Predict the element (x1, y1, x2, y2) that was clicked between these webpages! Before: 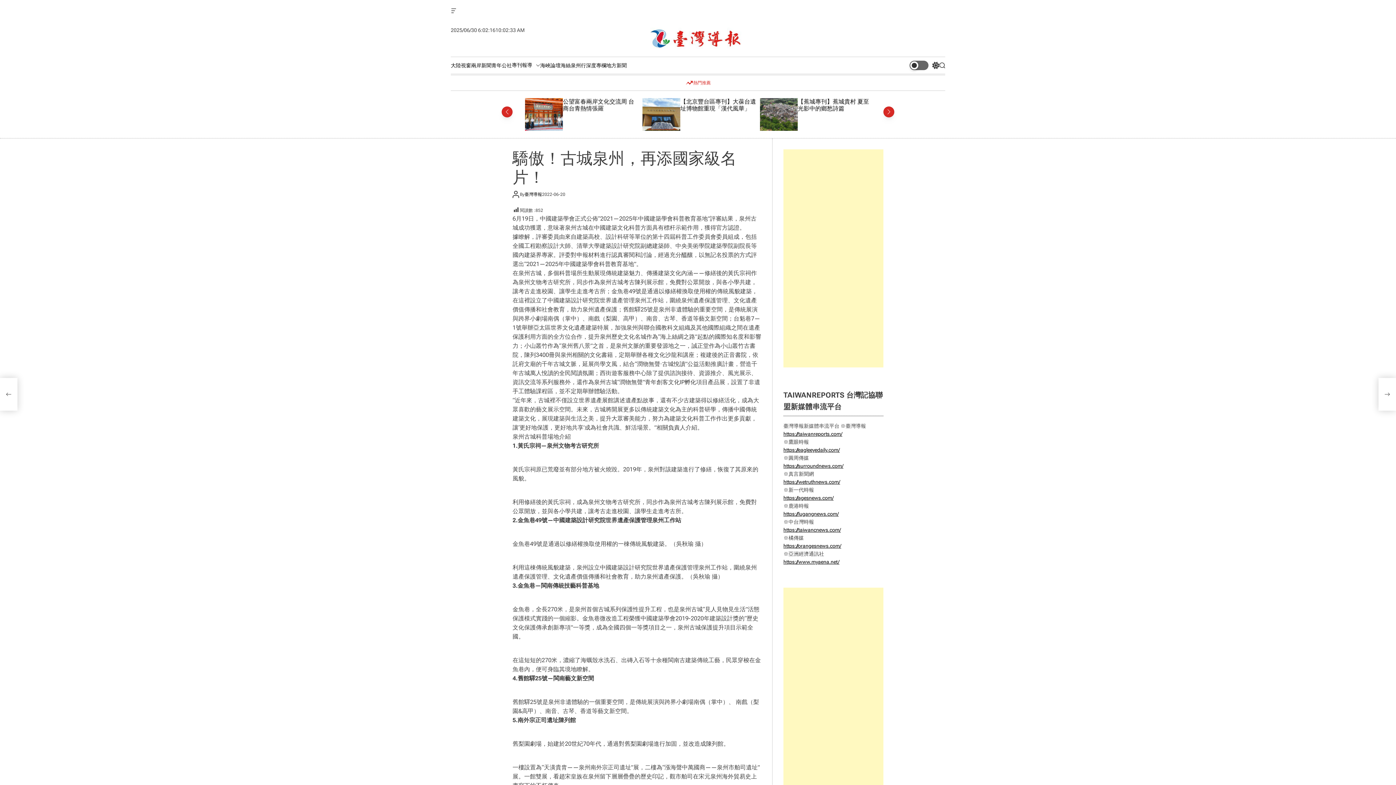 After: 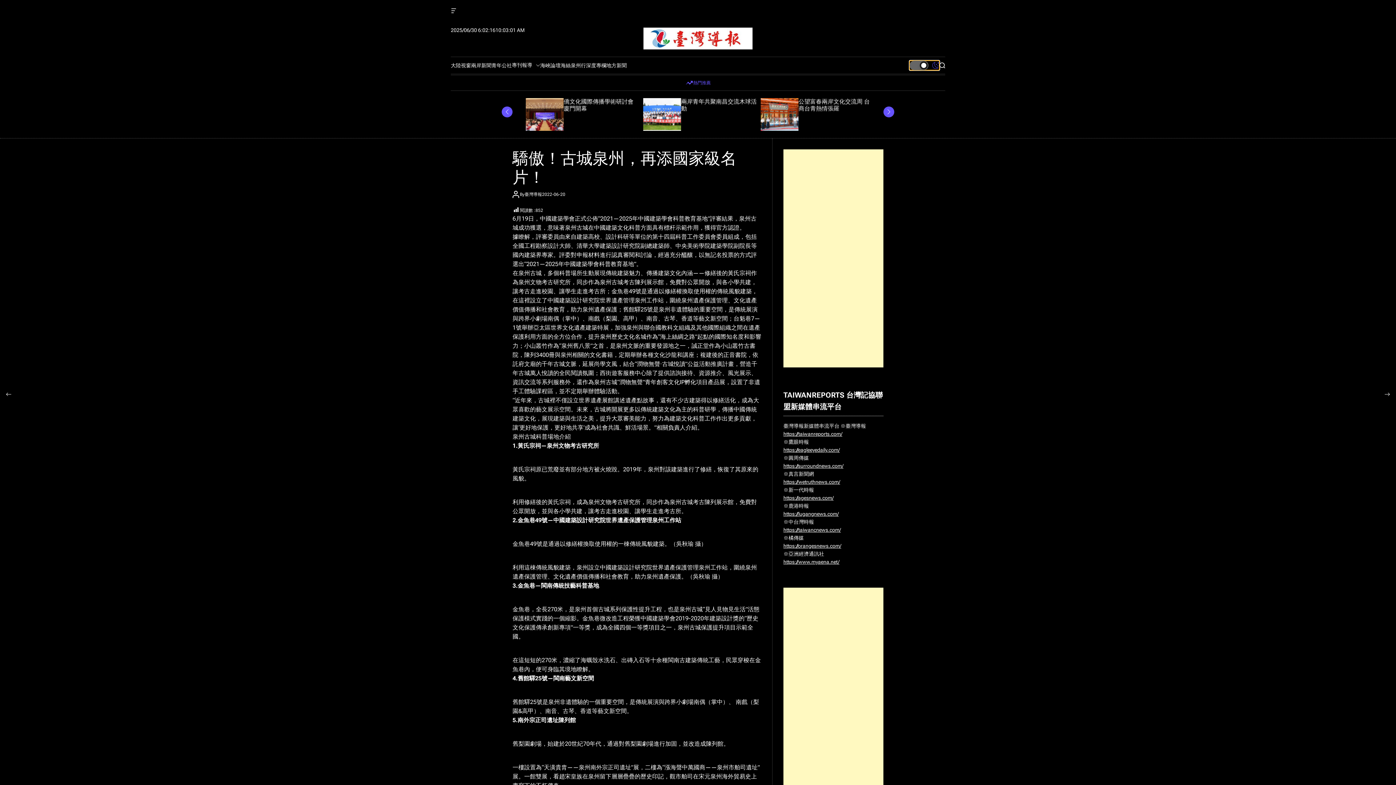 Action: bbox: (909, 60, 939, 70) label: light